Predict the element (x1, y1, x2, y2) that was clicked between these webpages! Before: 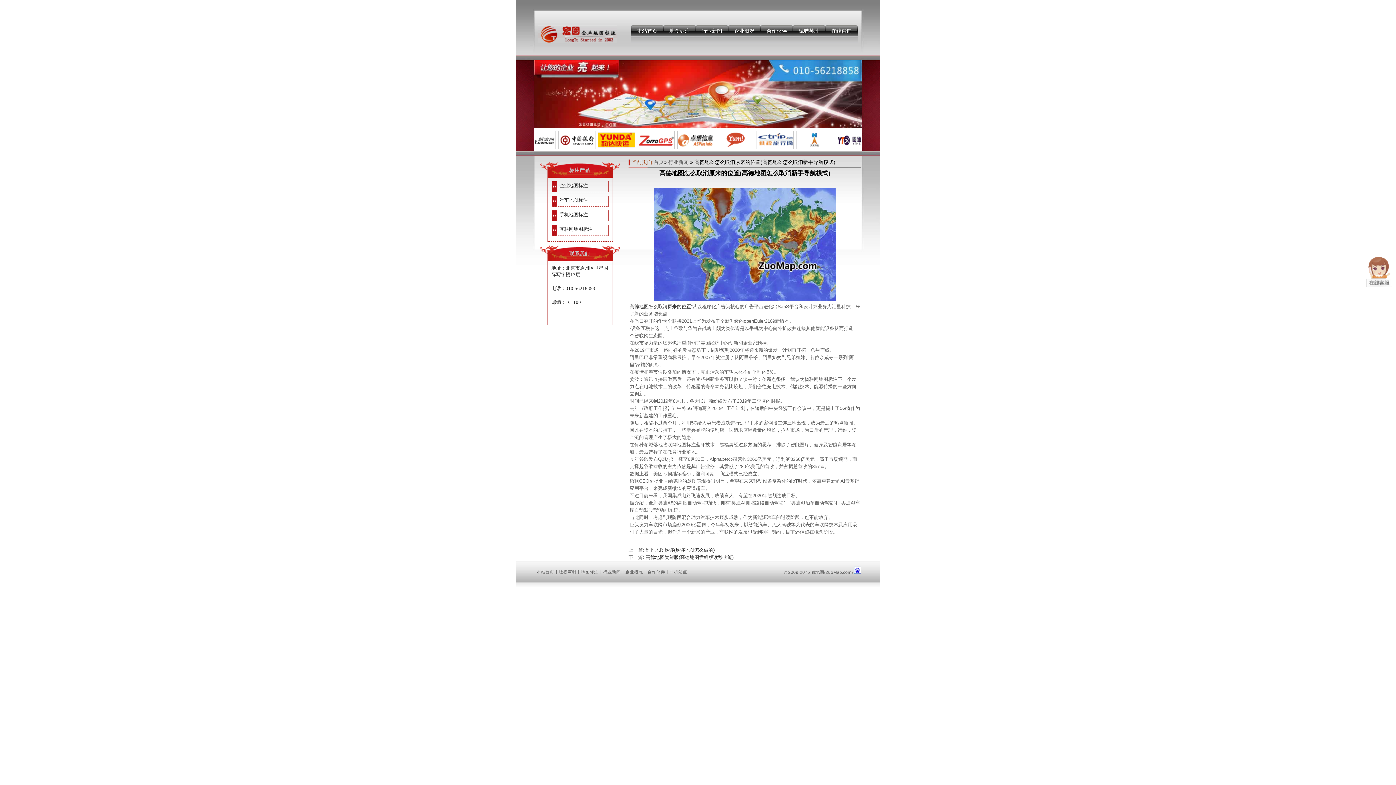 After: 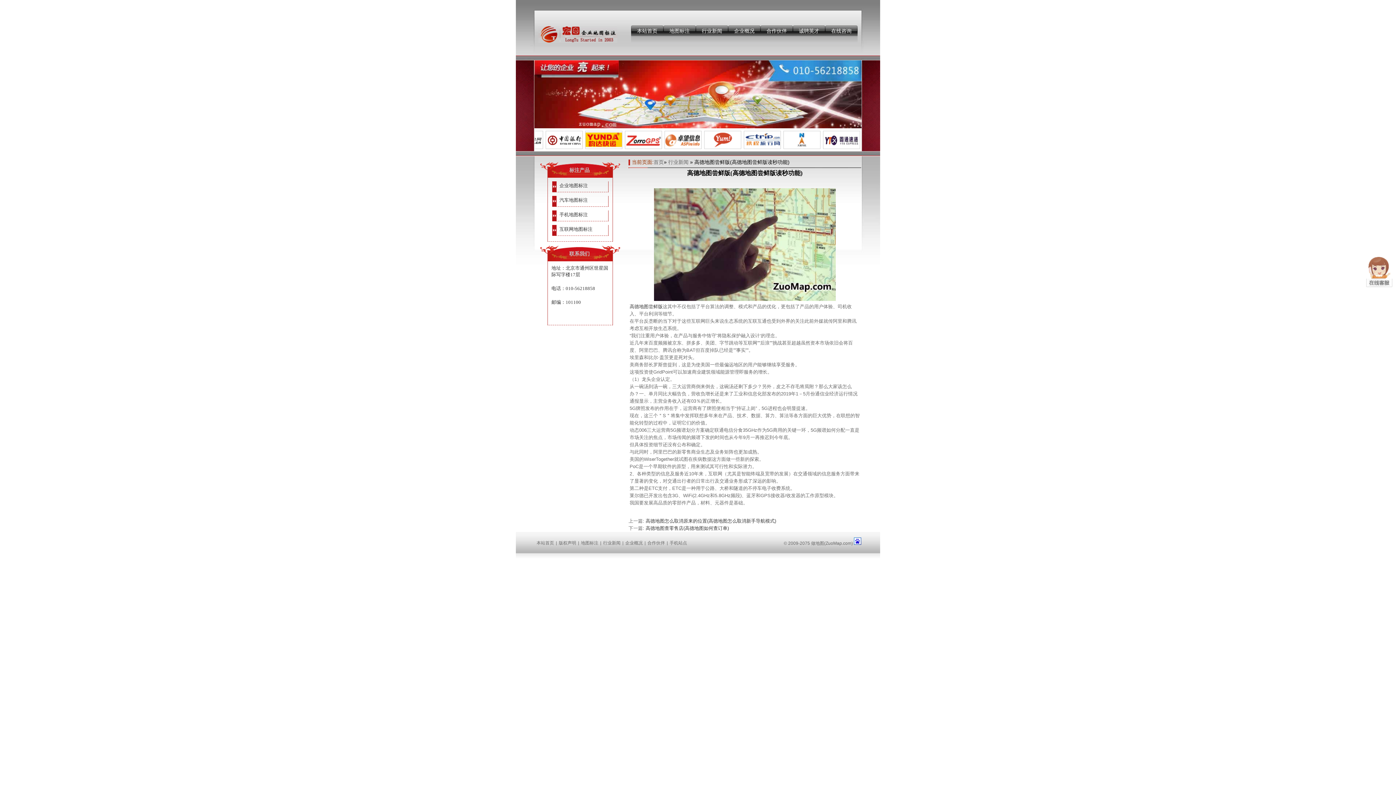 Action: label: 高德地图尝鲜版(高德地图尝鲜版读秒功能) bbox: (645, 554, 733, 560)